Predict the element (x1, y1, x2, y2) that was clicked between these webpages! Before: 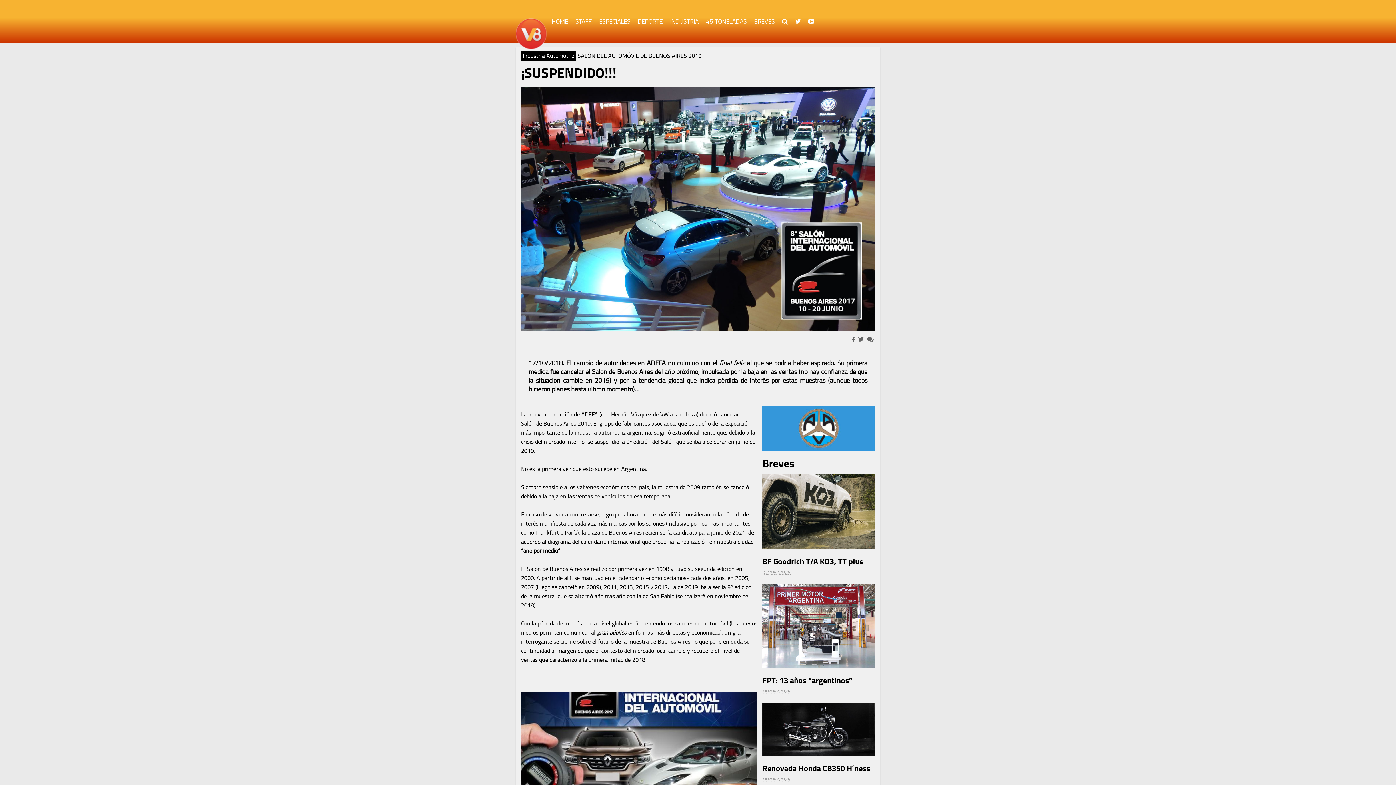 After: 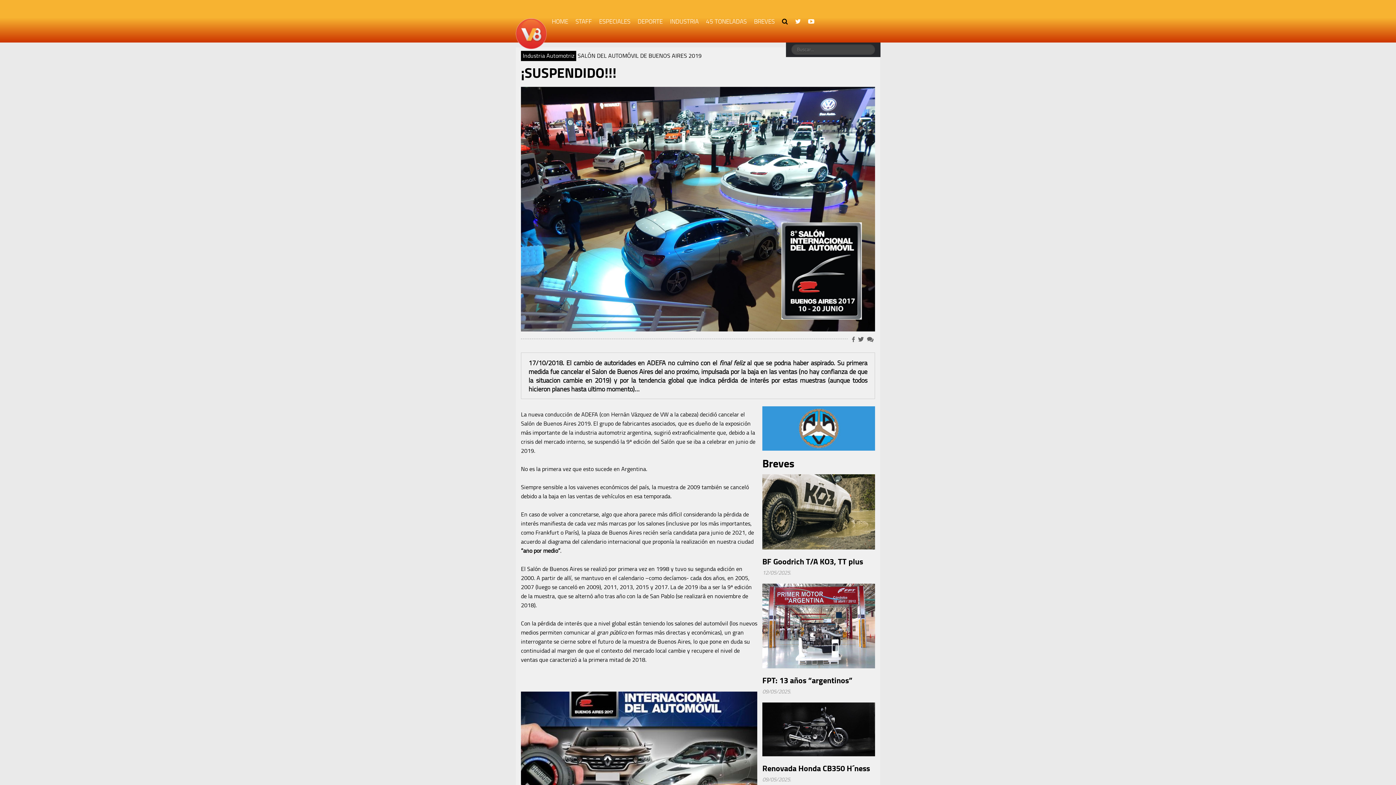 Action: bbox: (778, 0, 791, 42)